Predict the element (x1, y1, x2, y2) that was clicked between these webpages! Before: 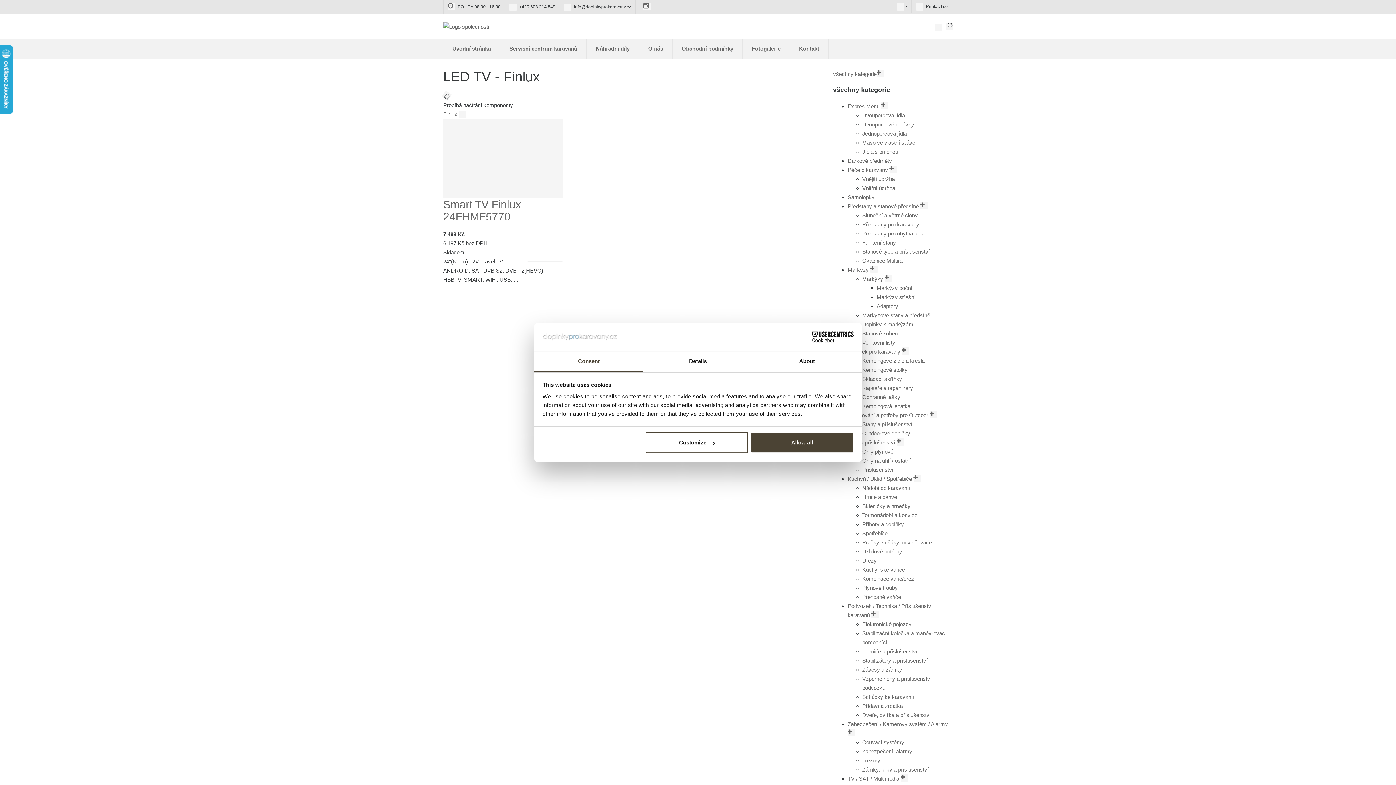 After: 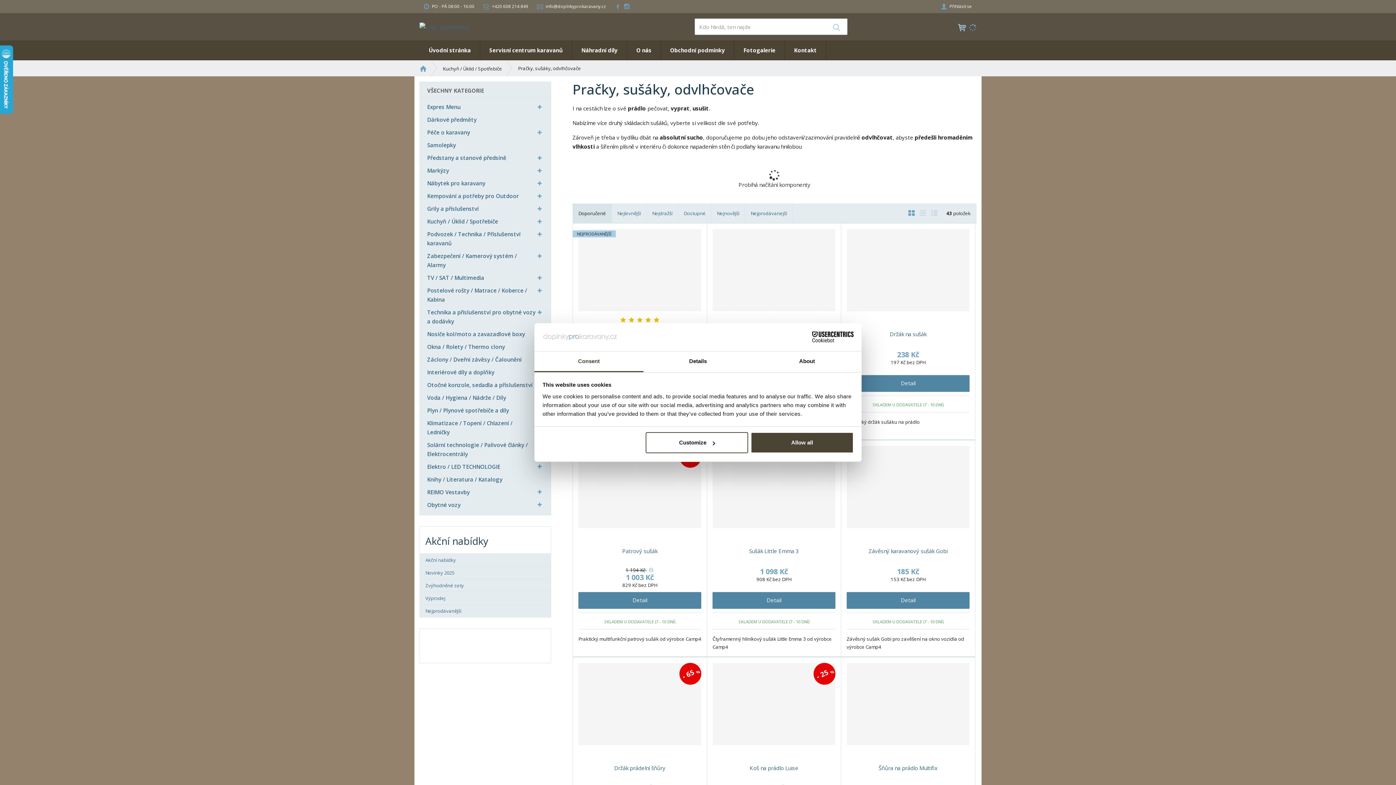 Action: bbox: (862, 539, 932, 545) label: Pračky, sušáky, odvlhčovače